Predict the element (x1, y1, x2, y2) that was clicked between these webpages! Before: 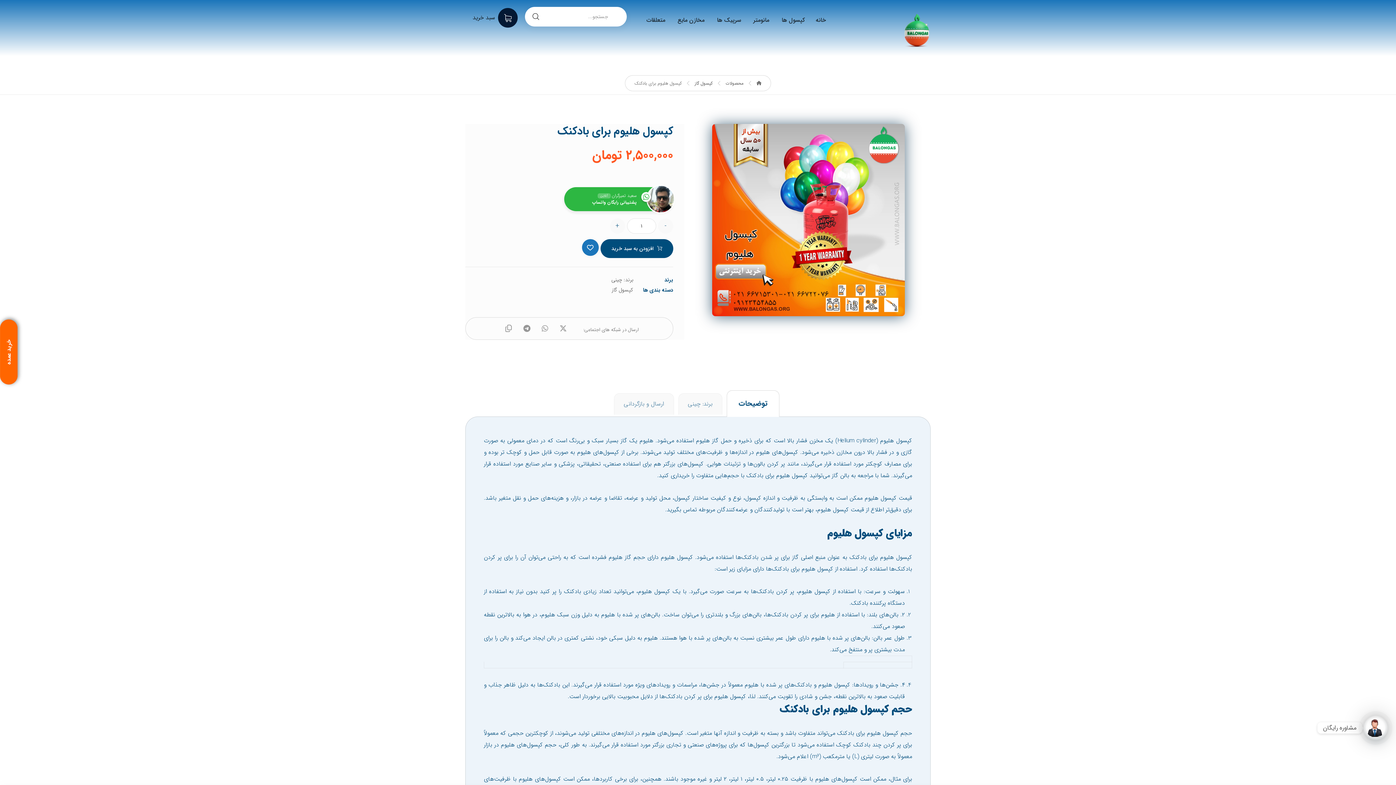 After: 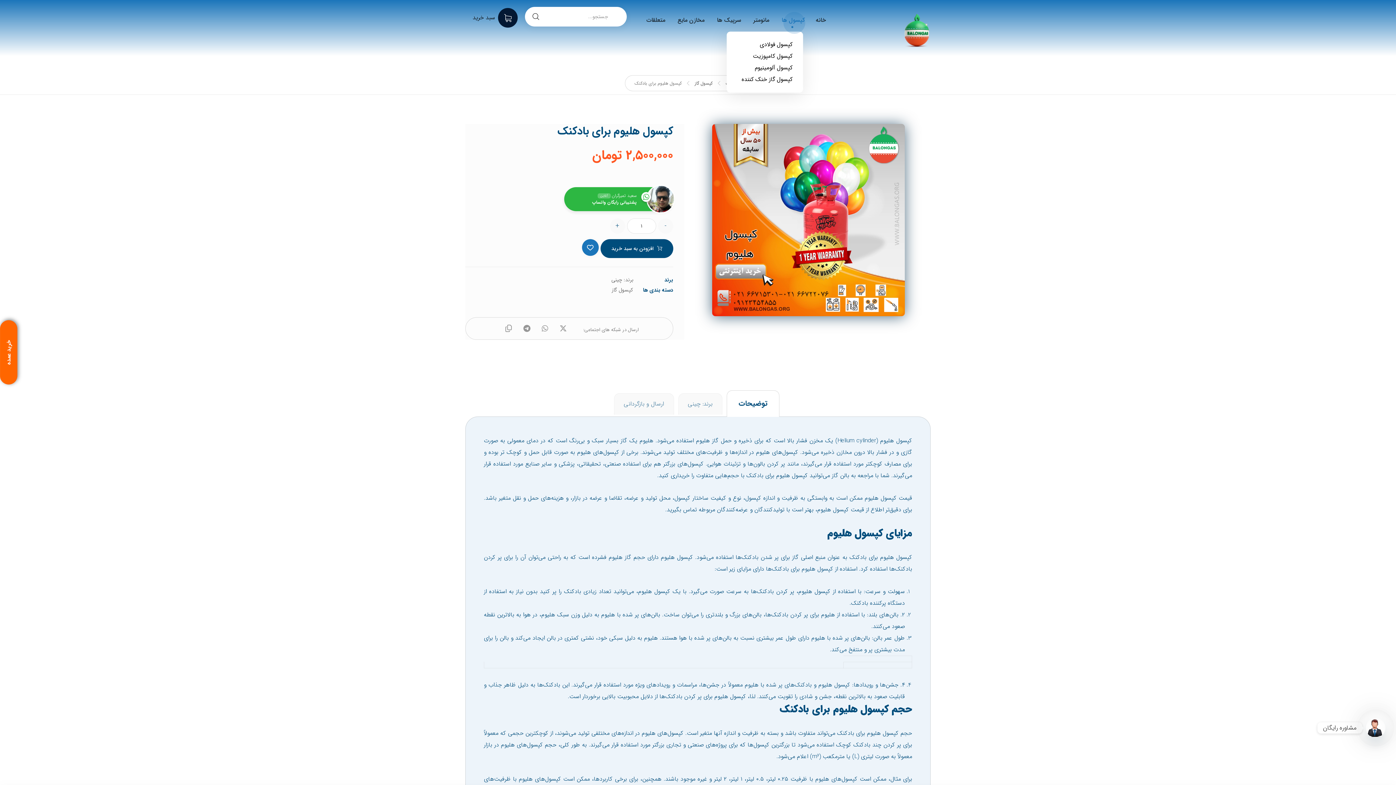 Action: label: کپسول ها bbox: (780, 10, 805, 31)